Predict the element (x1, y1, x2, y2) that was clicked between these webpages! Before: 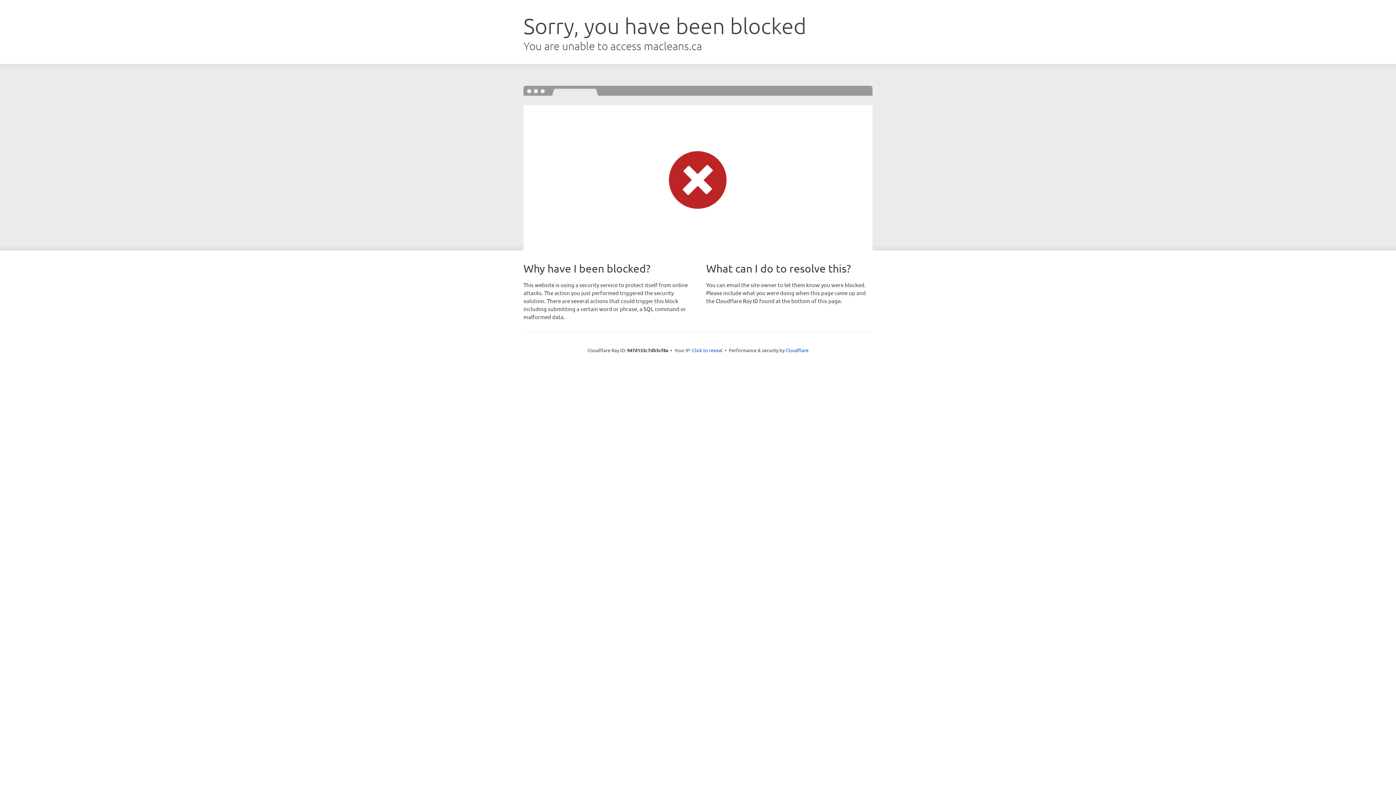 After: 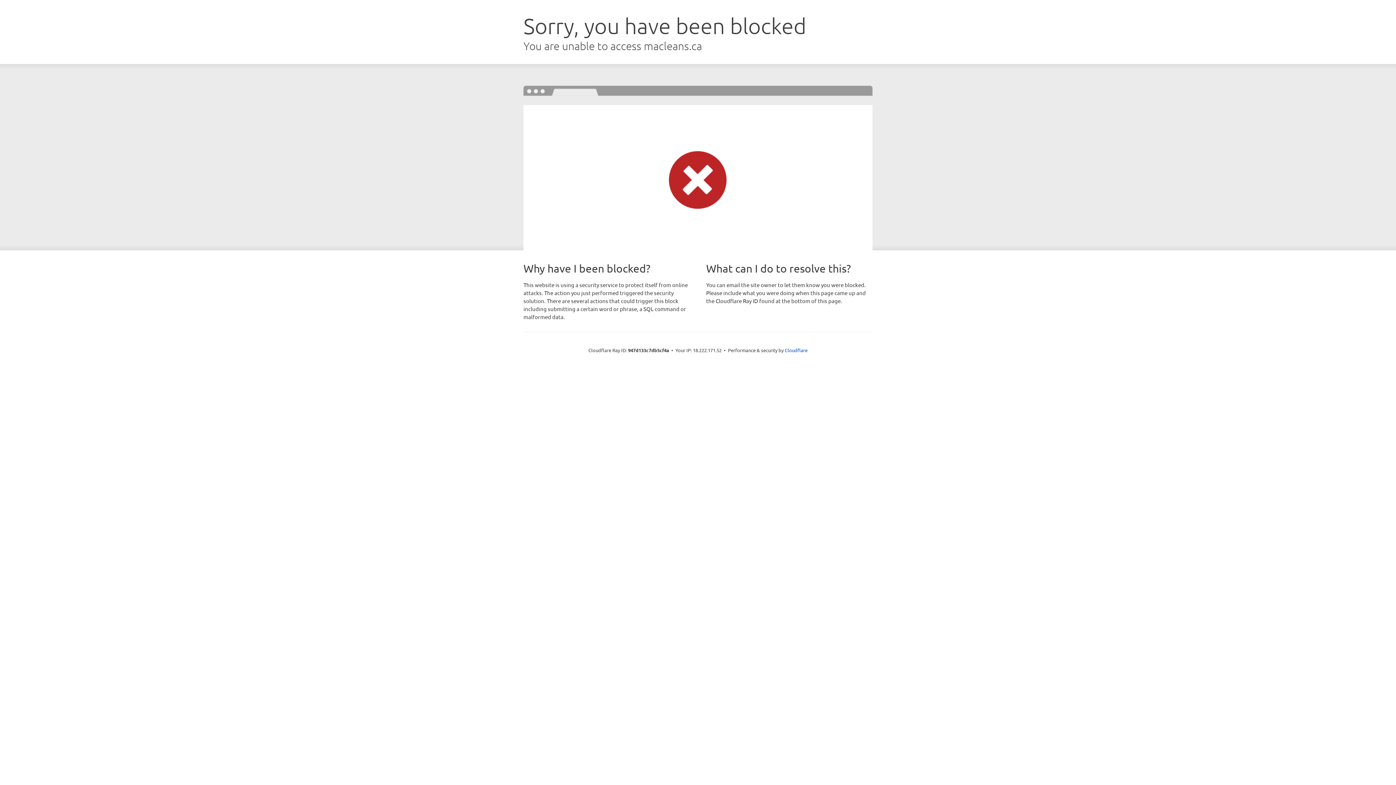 Action: label: Click to reveal bbox: (692, 346, 722, 353)